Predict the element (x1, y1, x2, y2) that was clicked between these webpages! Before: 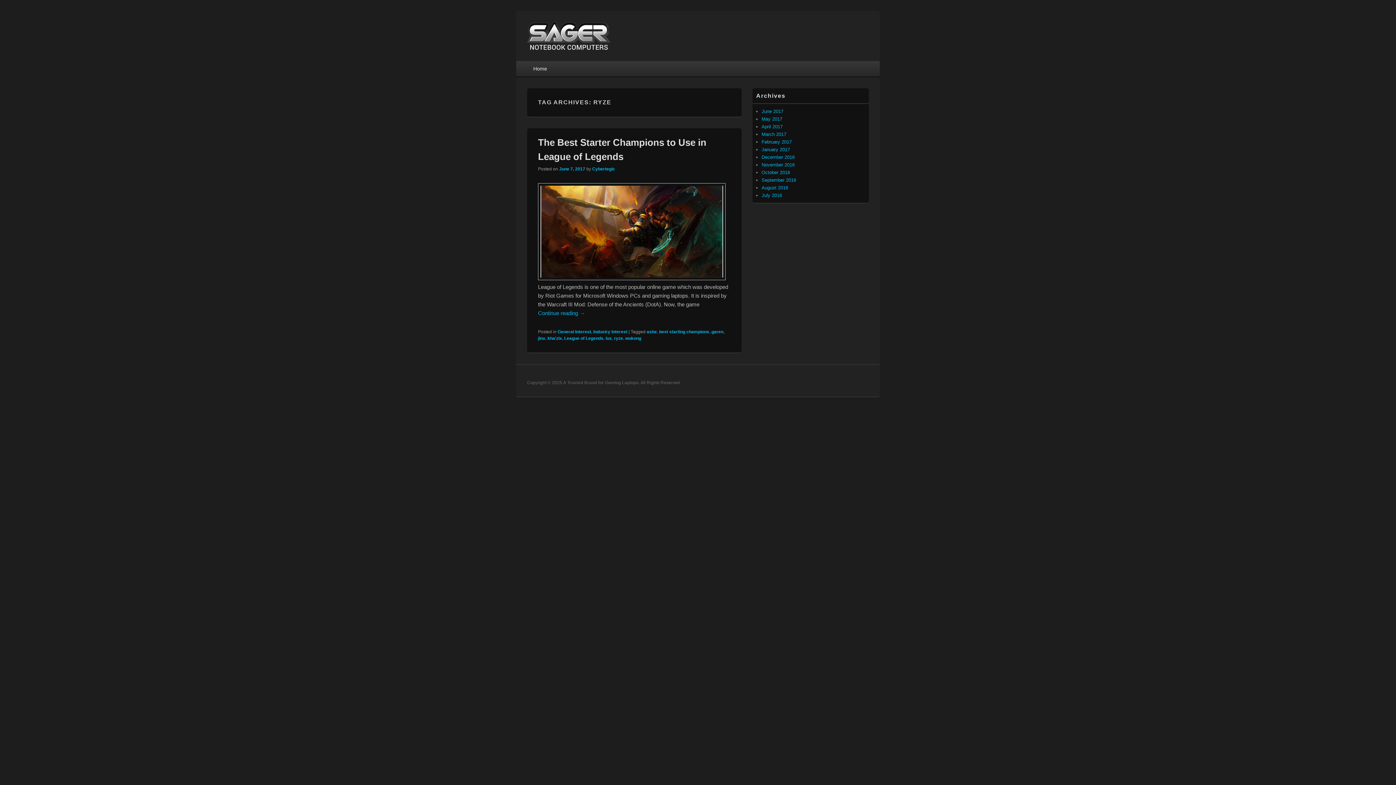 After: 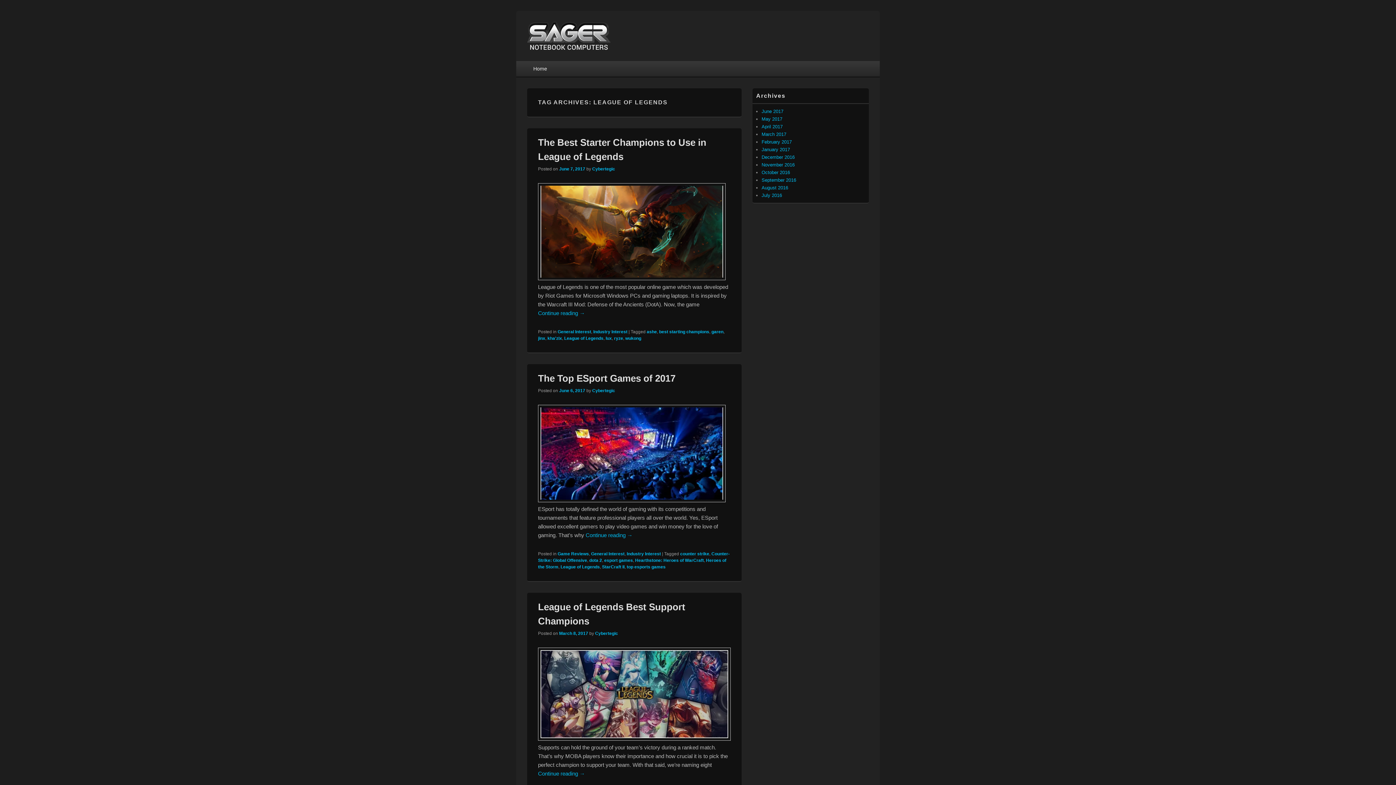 Action: bbox: (564, 336, 603, 341) label: League of Legends